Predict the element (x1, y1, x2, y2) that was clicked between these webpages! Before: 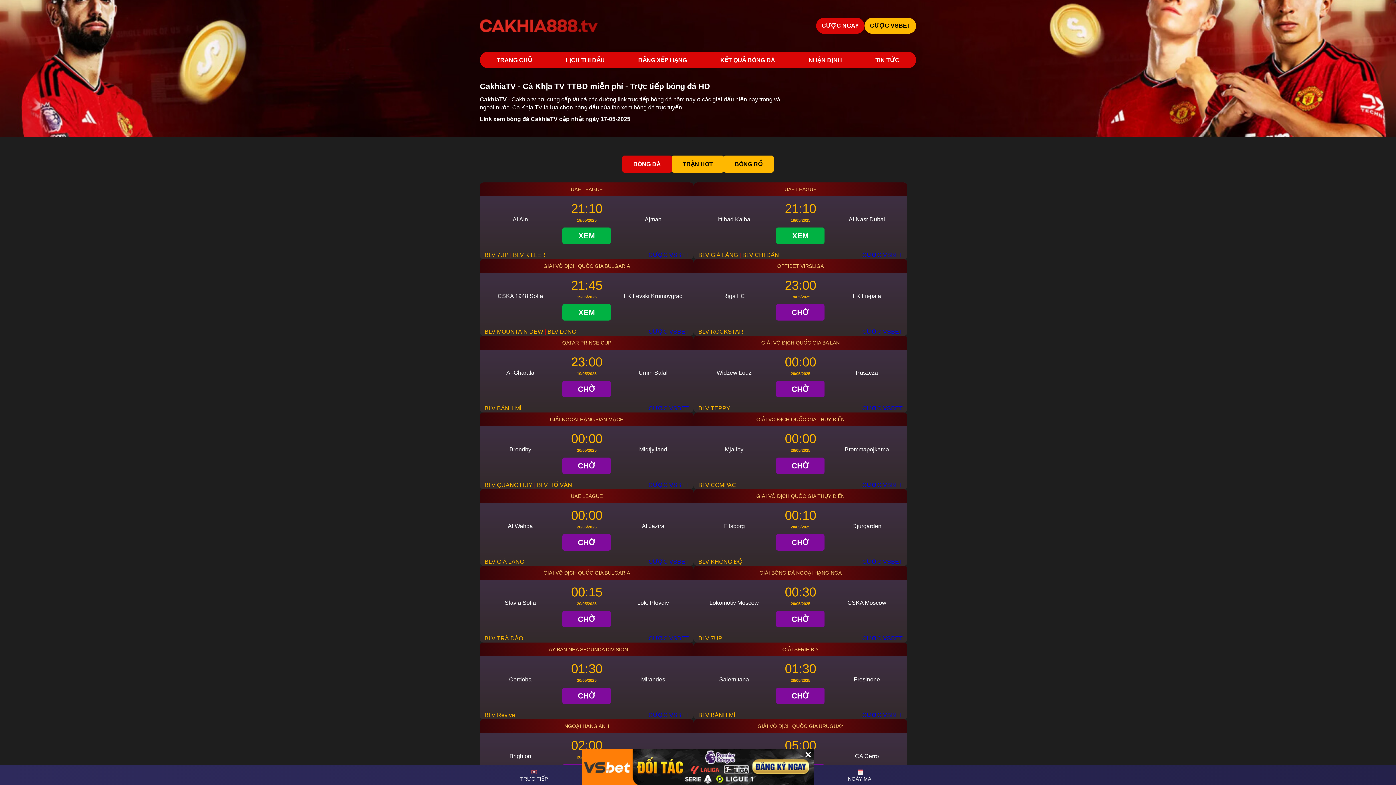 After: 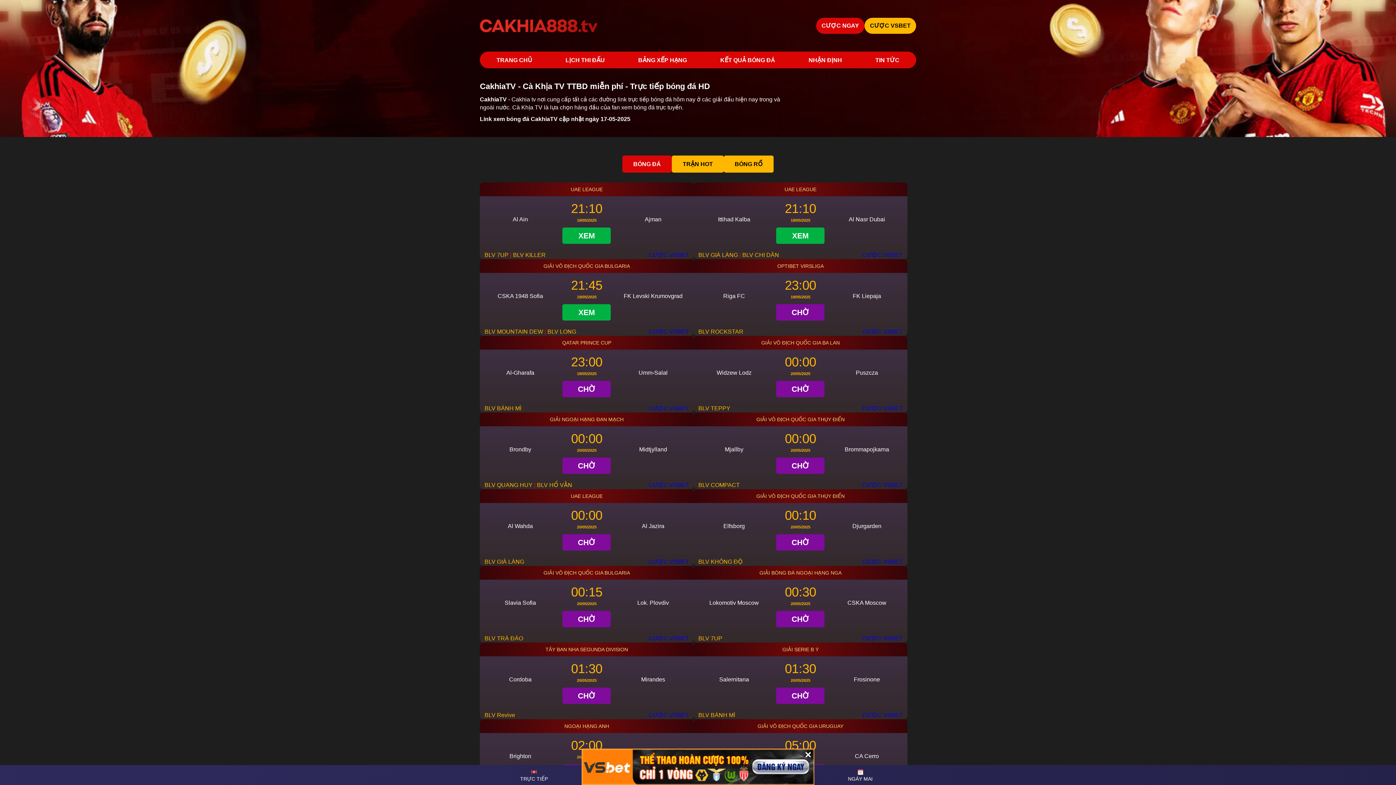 Action: label: CƯỢC VSBET bbox: (648, 634, 689, 642)